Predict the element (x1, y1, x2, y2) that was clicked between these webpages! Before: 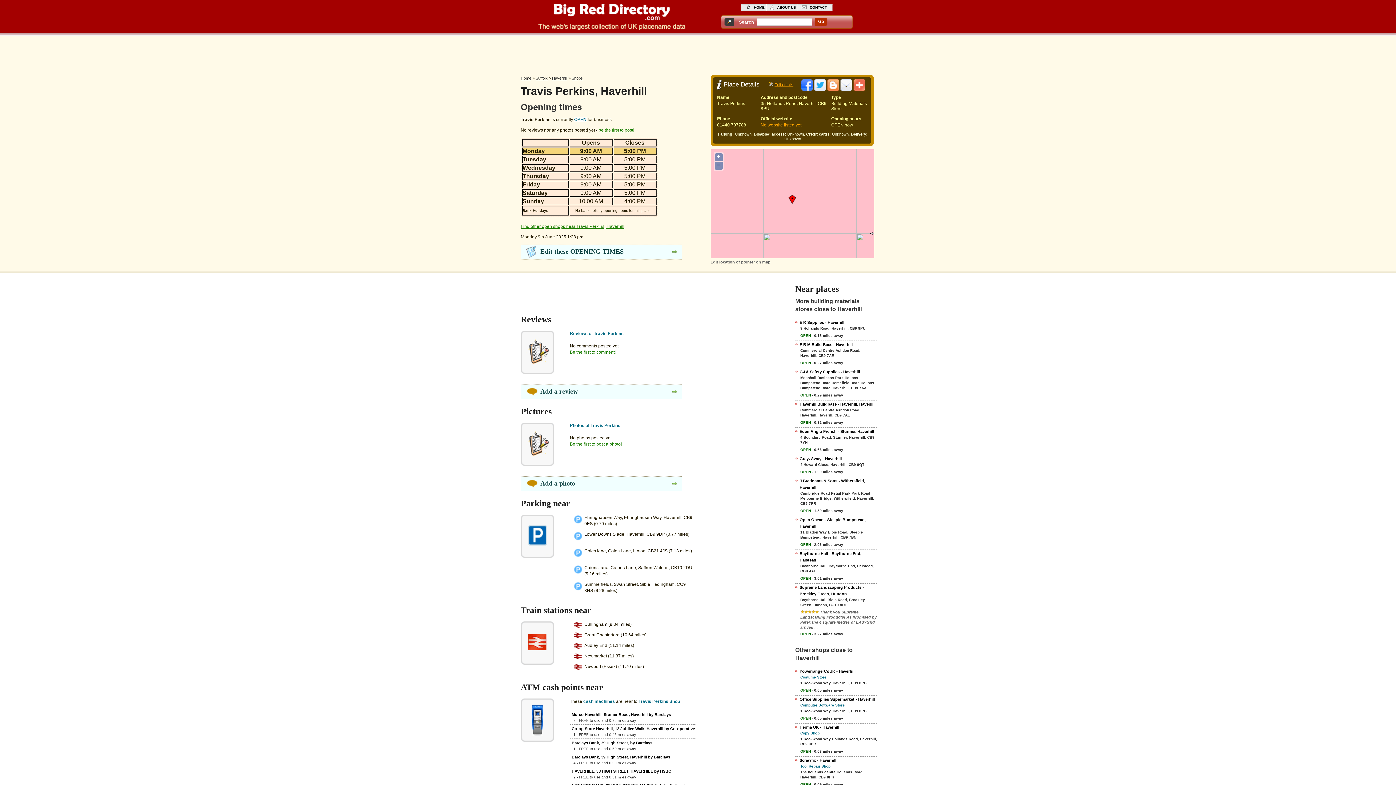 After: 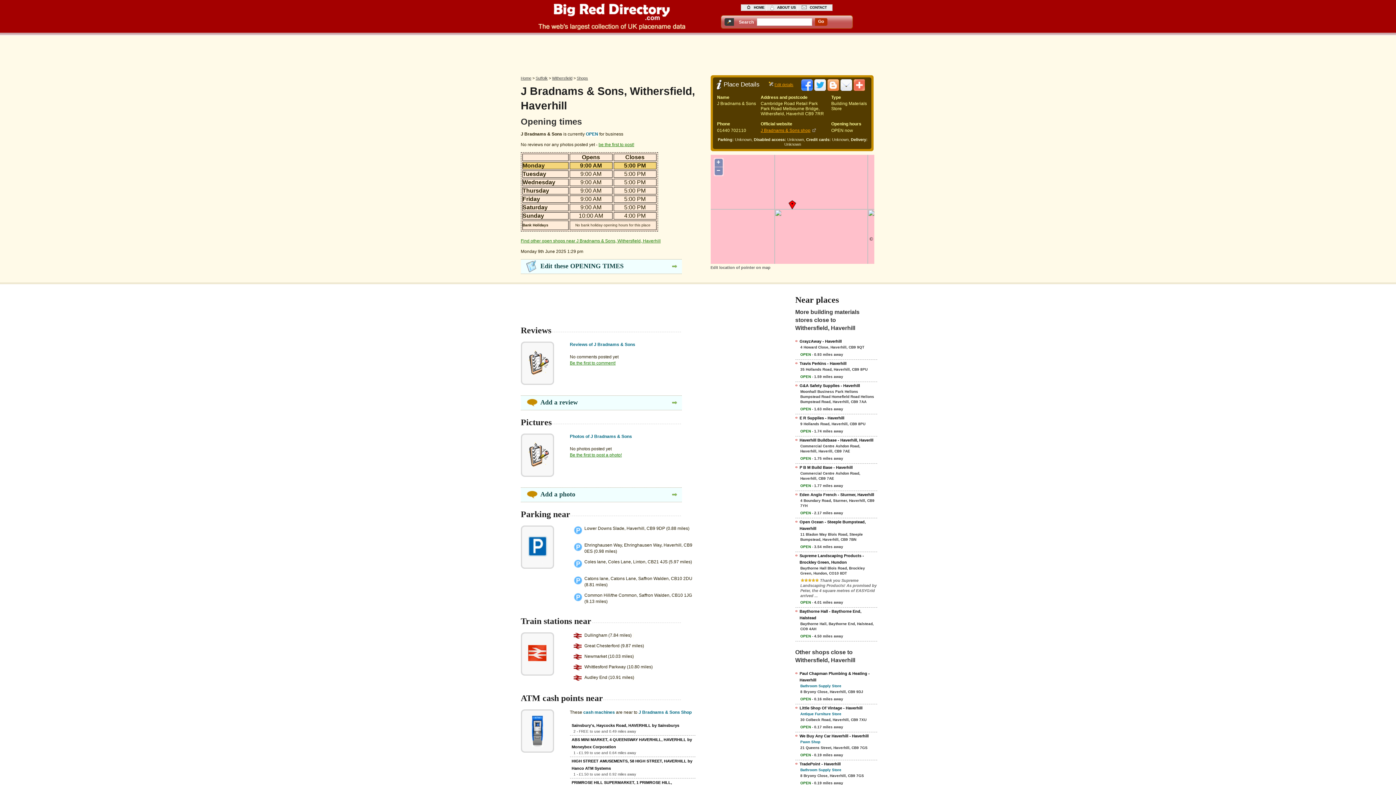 Action: bbox: (795, 477, 877, 490) label: J Bradnams & Sons - Withersfield, Haverhill